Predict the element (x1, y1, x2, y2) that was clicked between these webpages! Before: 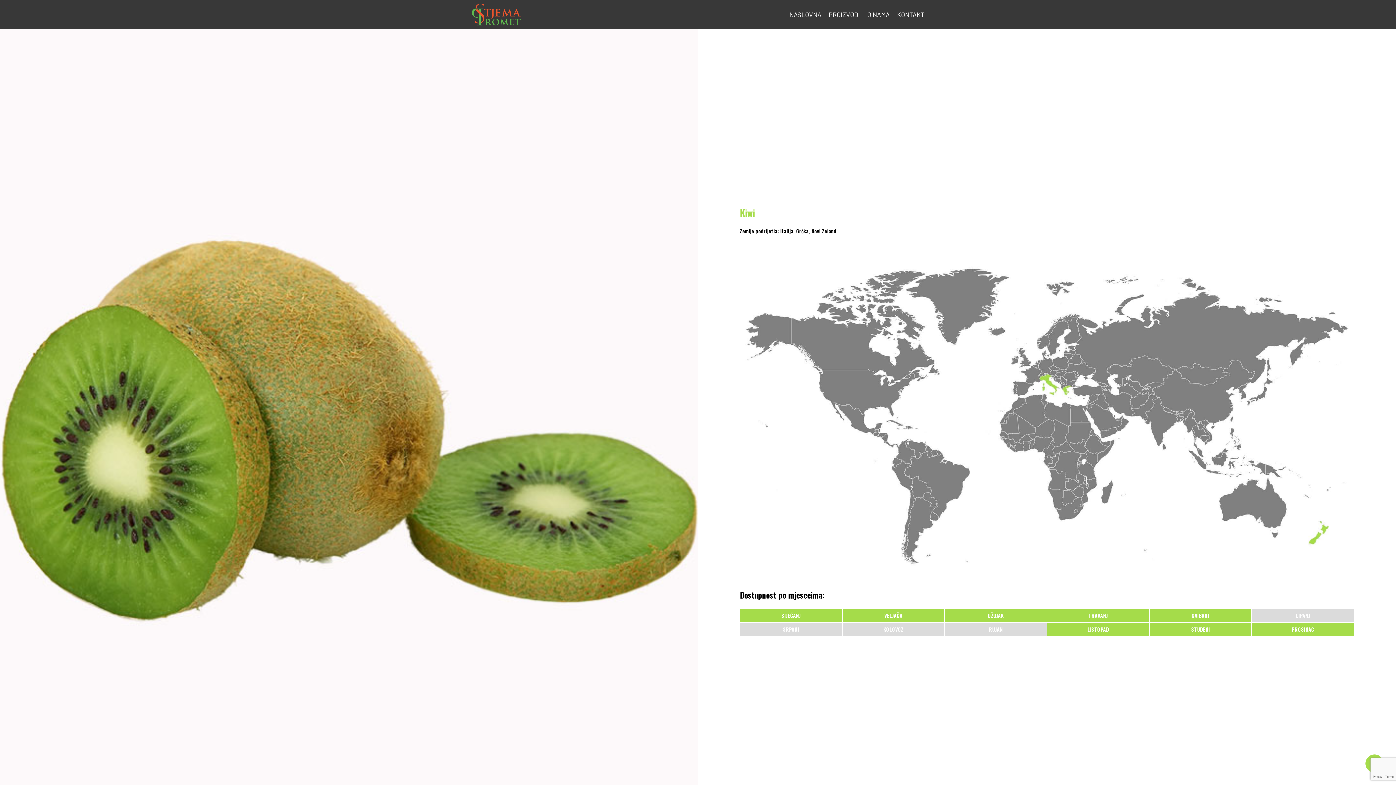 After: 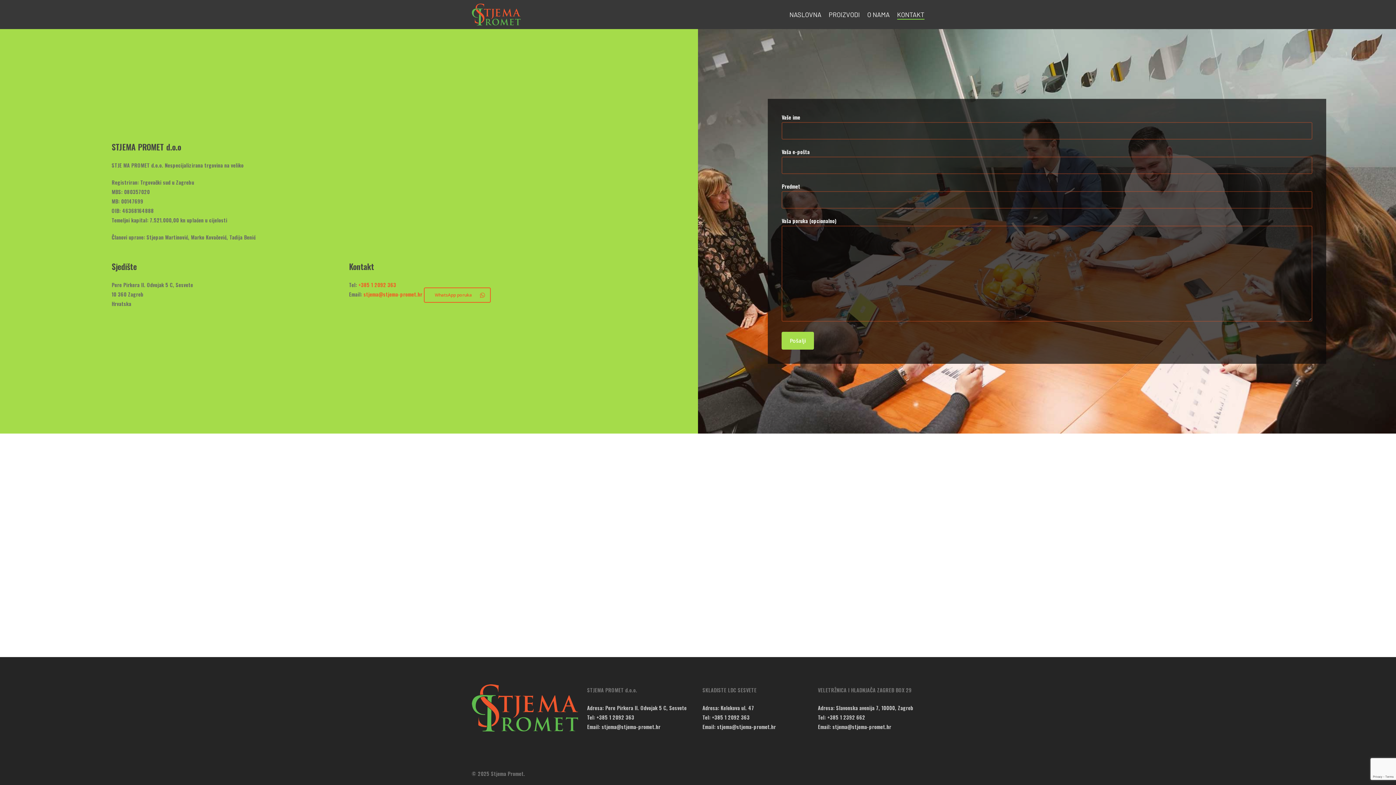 Action: bbox: (897, 11, 924, 17) label: KONTAKT